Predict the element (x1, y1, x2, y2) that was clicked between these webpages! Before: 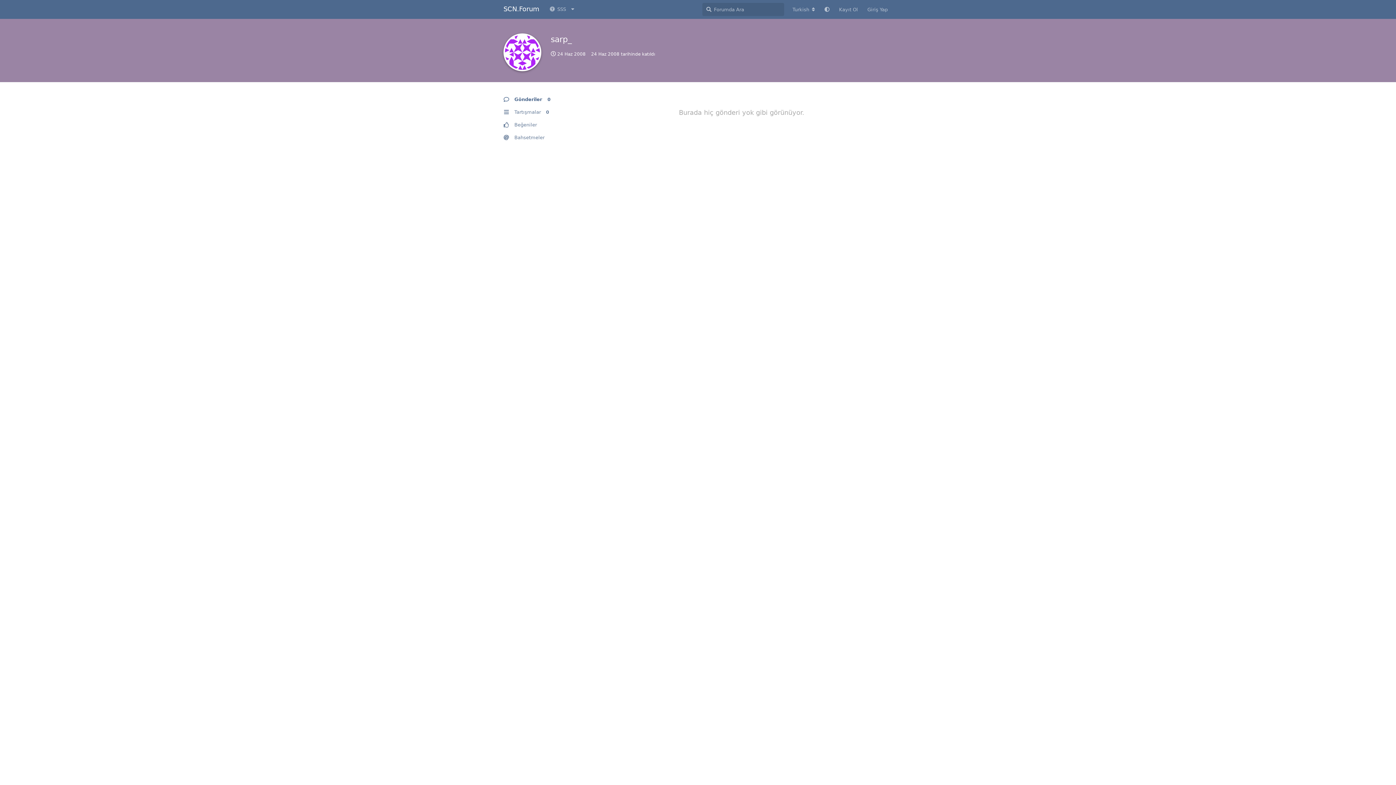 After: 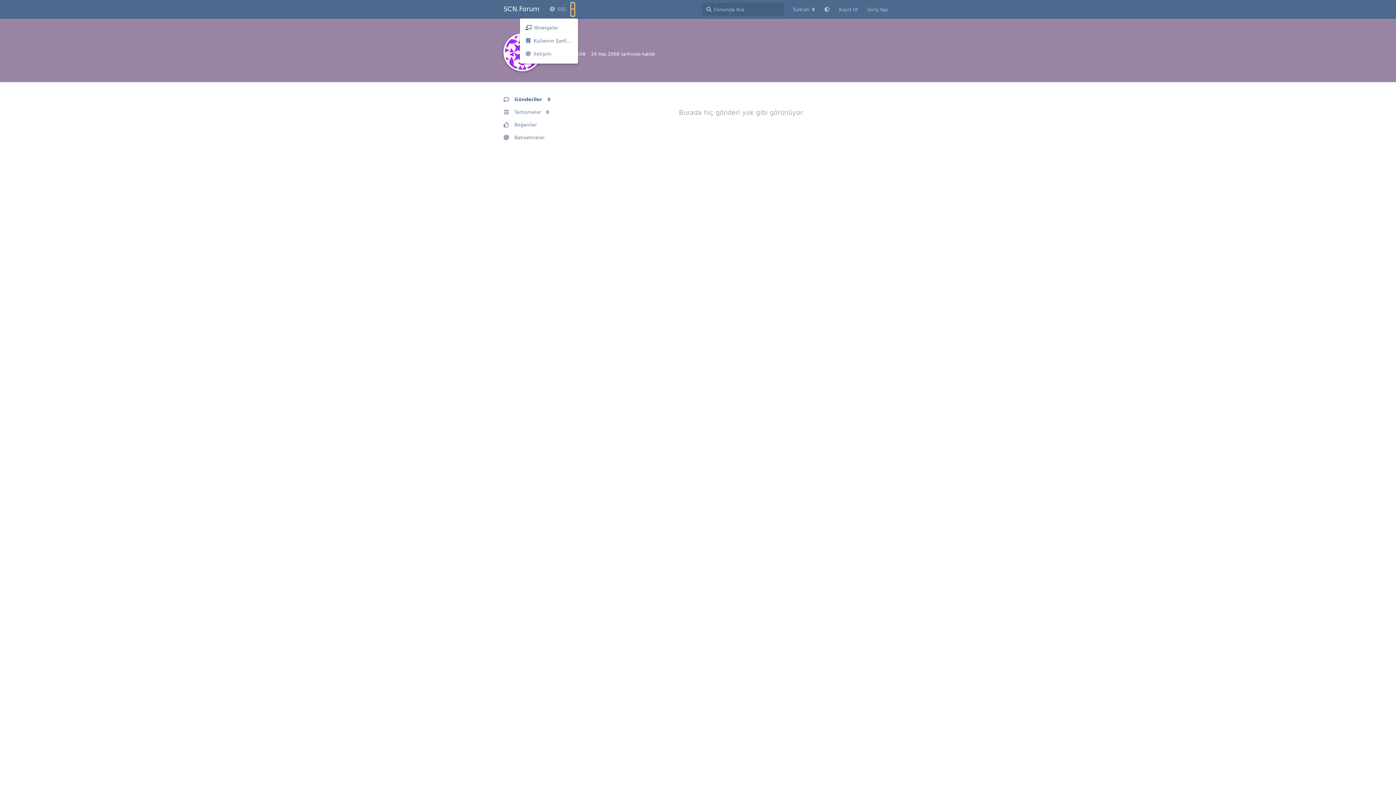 Action: bbox: (571, 2, 574, 16)